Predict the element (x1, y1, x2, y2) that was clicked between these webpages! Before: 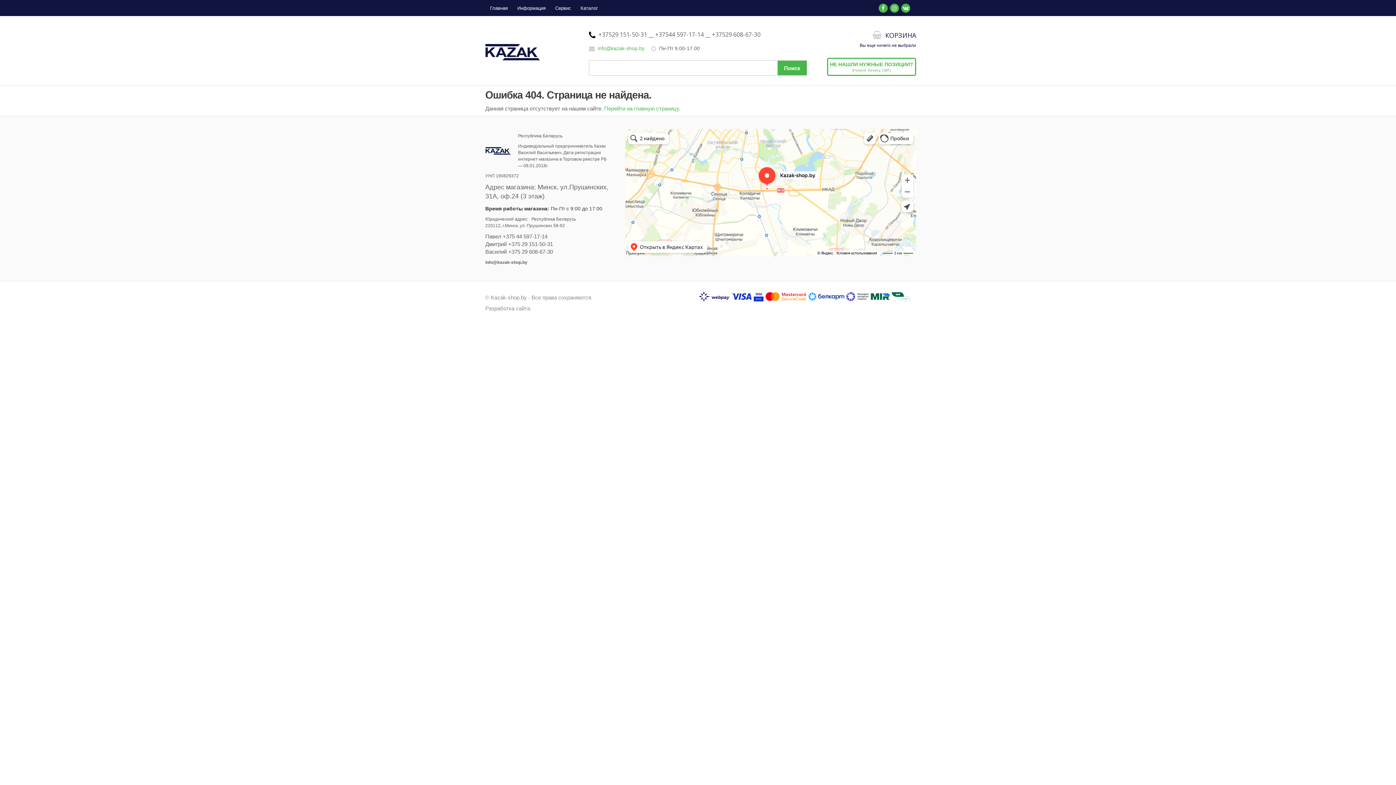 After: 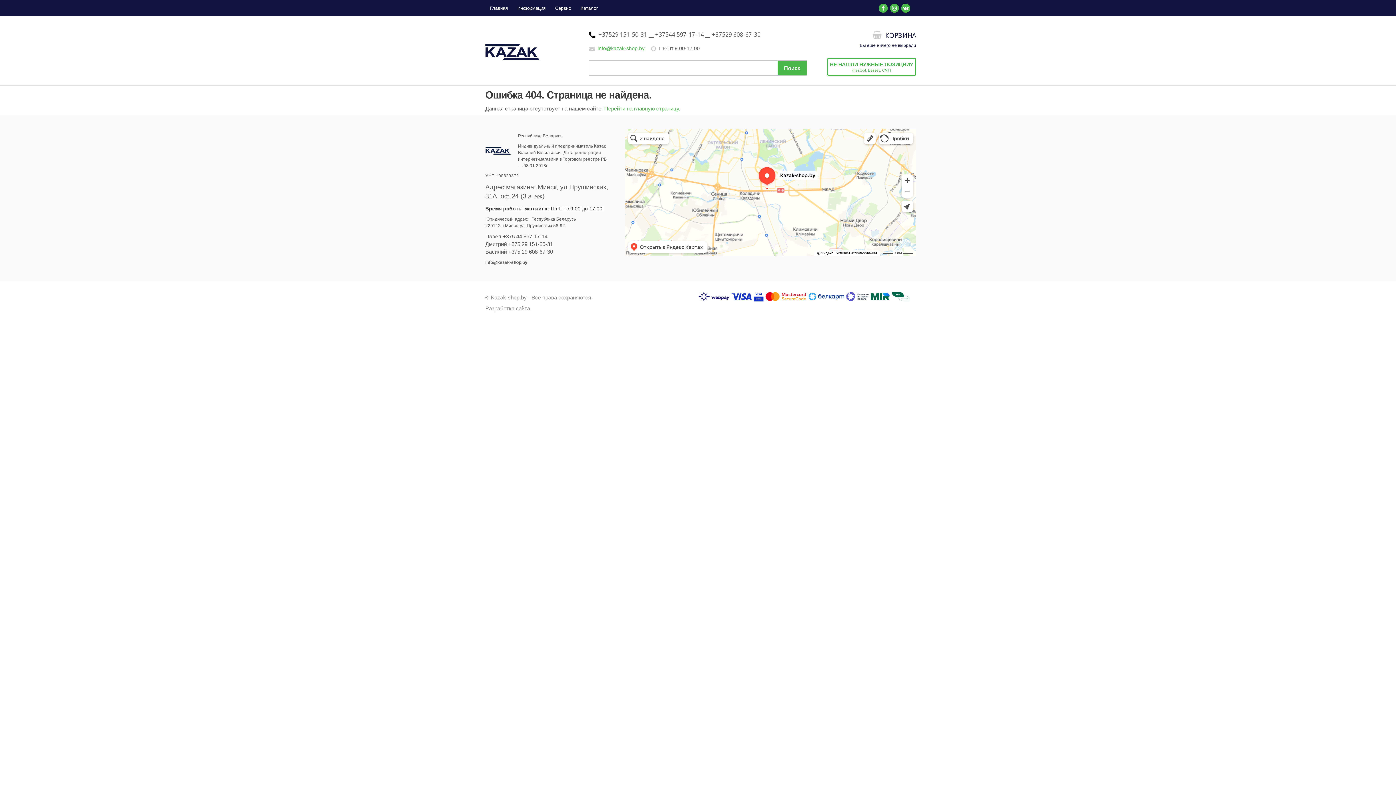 Action: label: Главная bbox: (485, 3, 512, 12)